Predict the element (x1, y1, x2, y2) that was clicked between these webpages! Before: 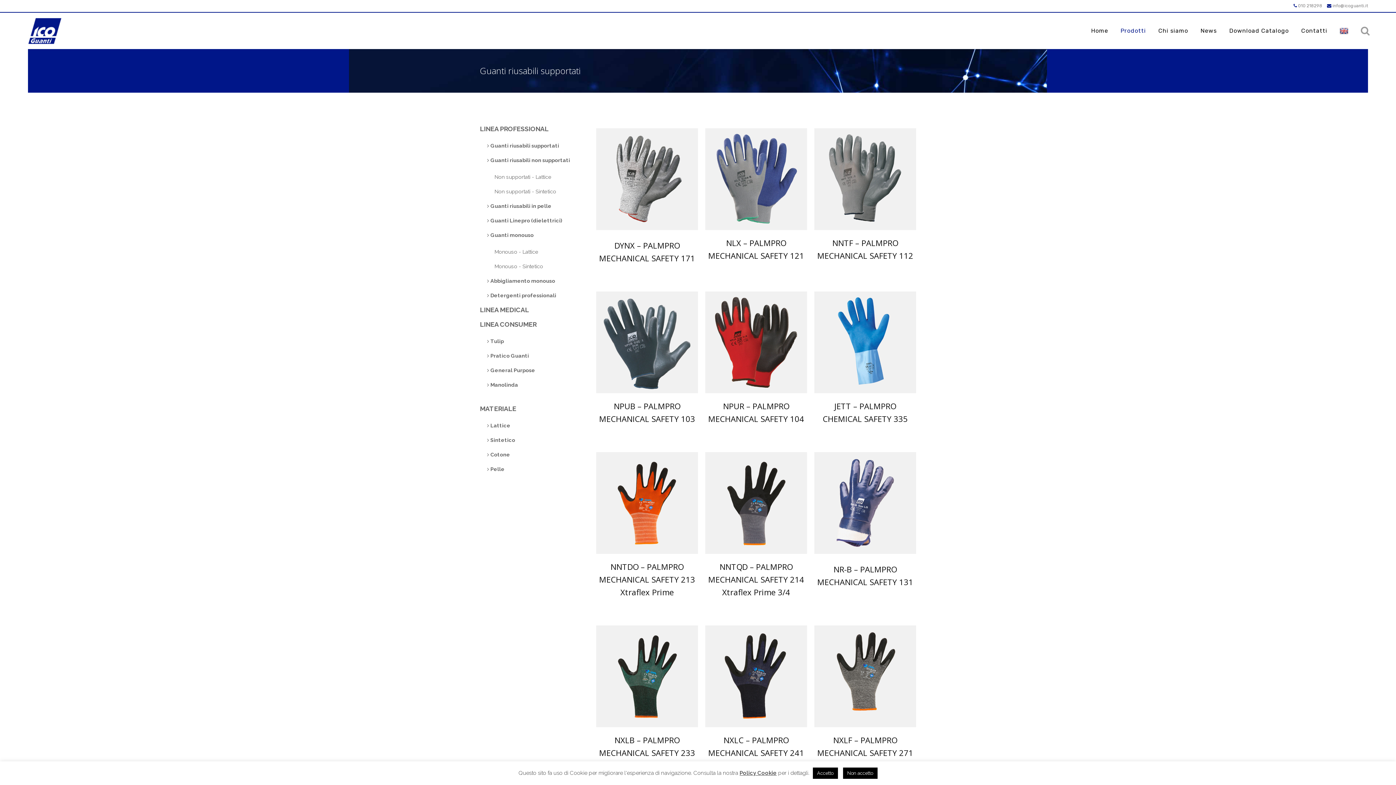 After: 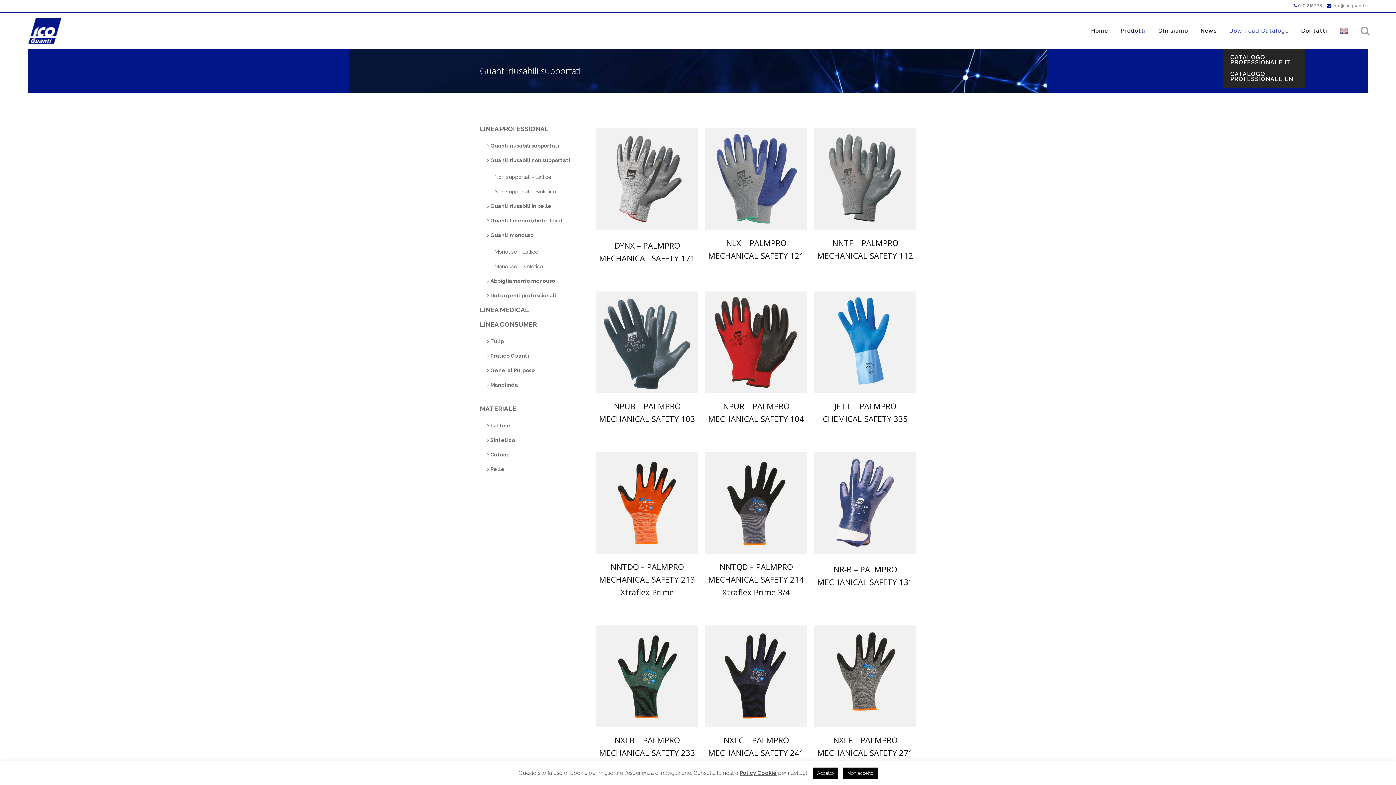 Action: label: Download Catalogo bbox: (1223, 12, 1295, 49)